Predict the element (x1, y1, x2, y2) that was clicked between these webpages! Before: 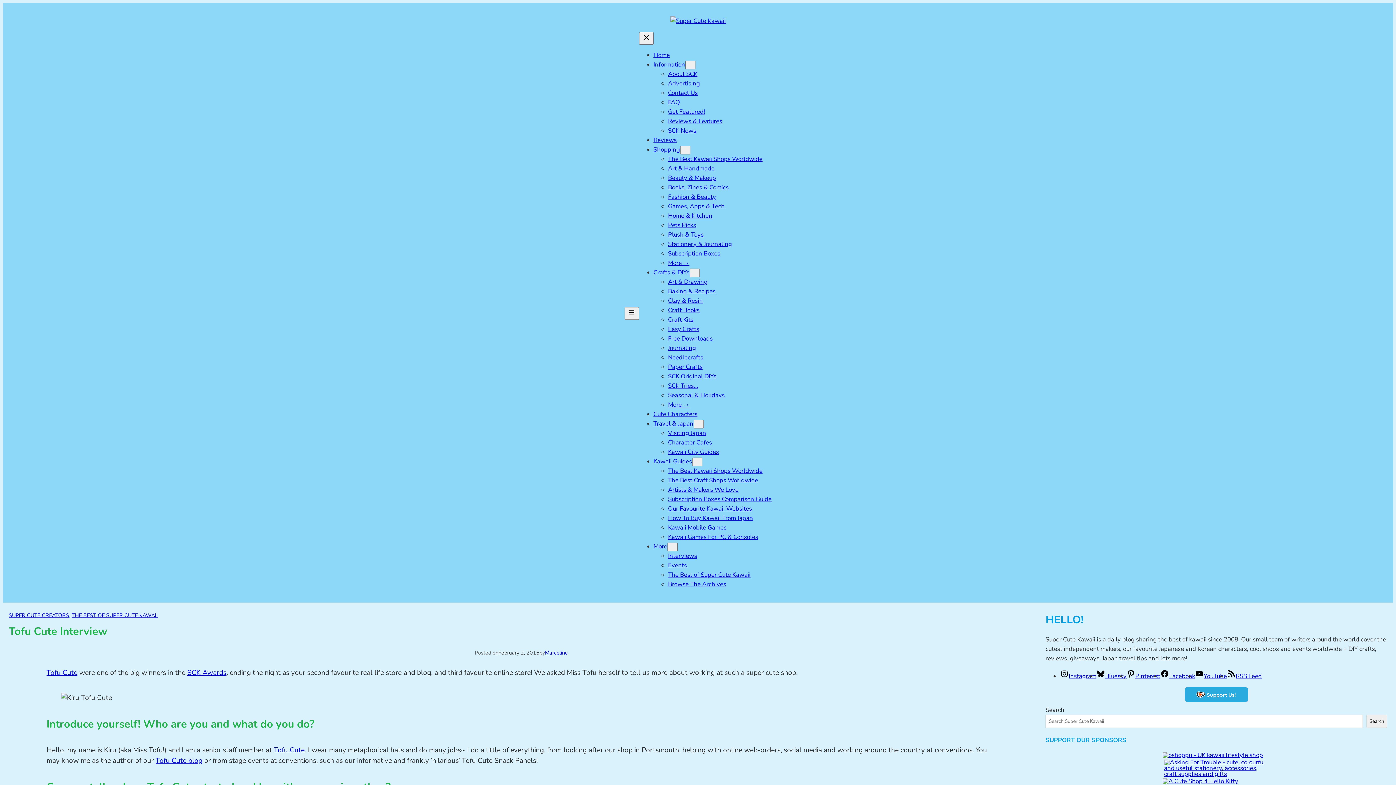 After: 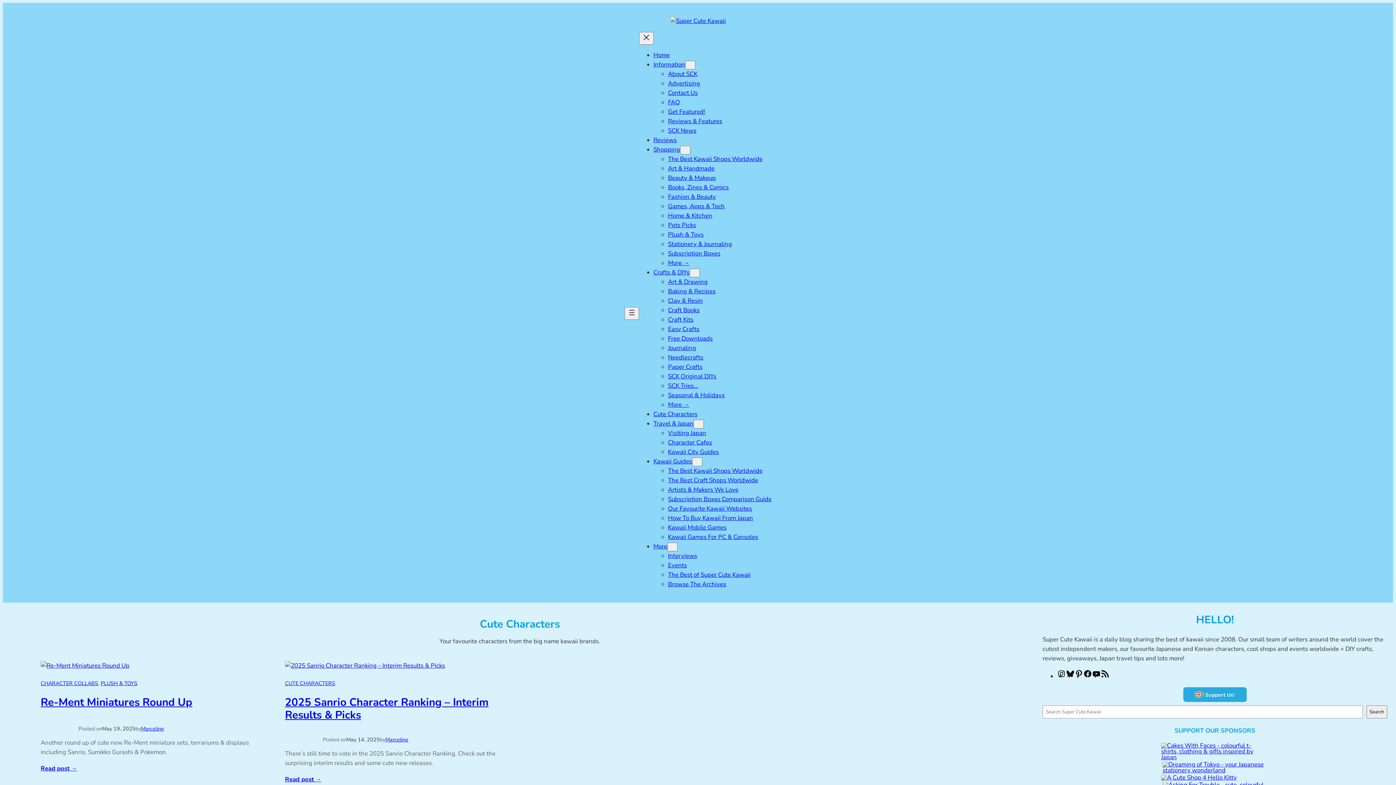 Action: label: Cute Characters bbox: (653, 410, 697, 418)